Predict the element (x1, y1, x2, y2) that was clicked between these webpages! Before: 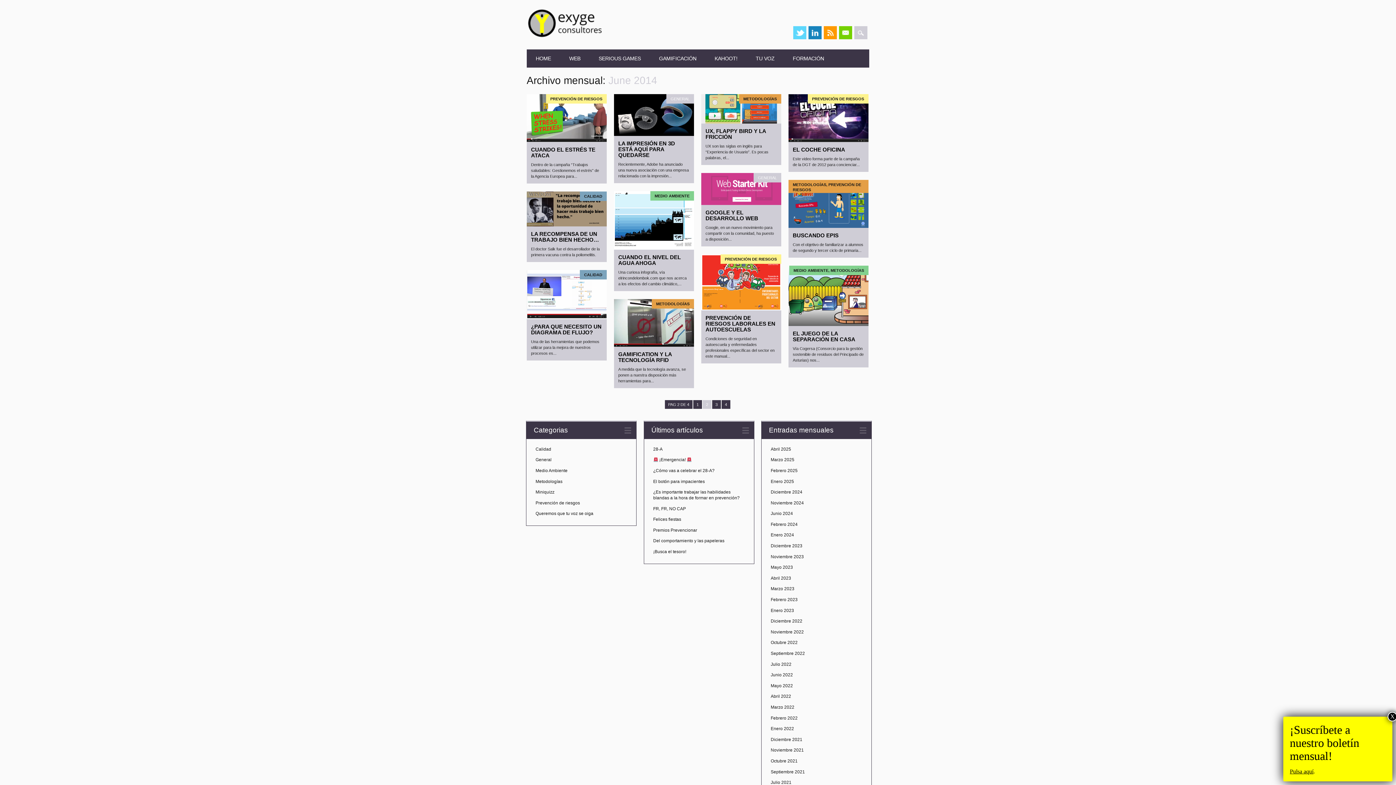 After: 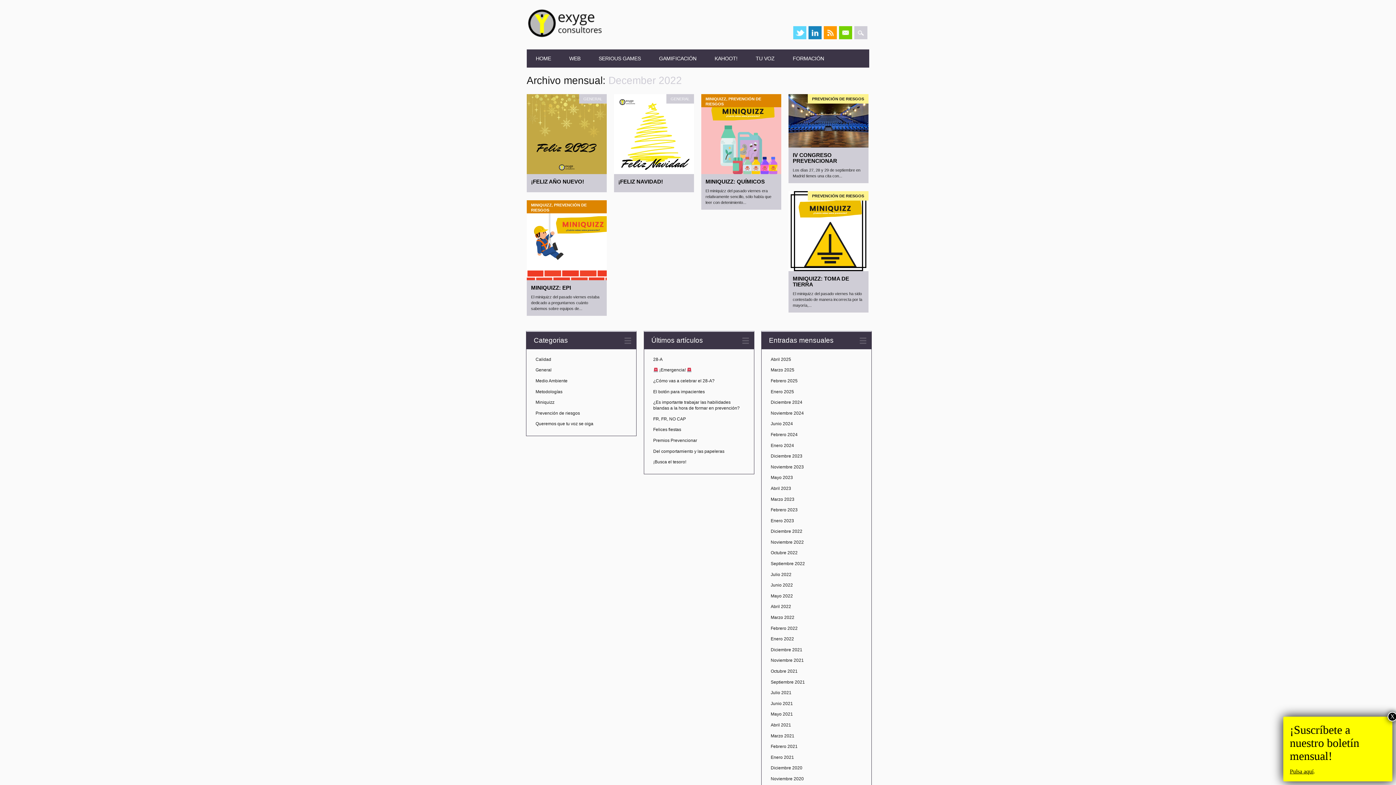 Action: bbox: (770, 618, 802, 624) label: Diciembre 2022